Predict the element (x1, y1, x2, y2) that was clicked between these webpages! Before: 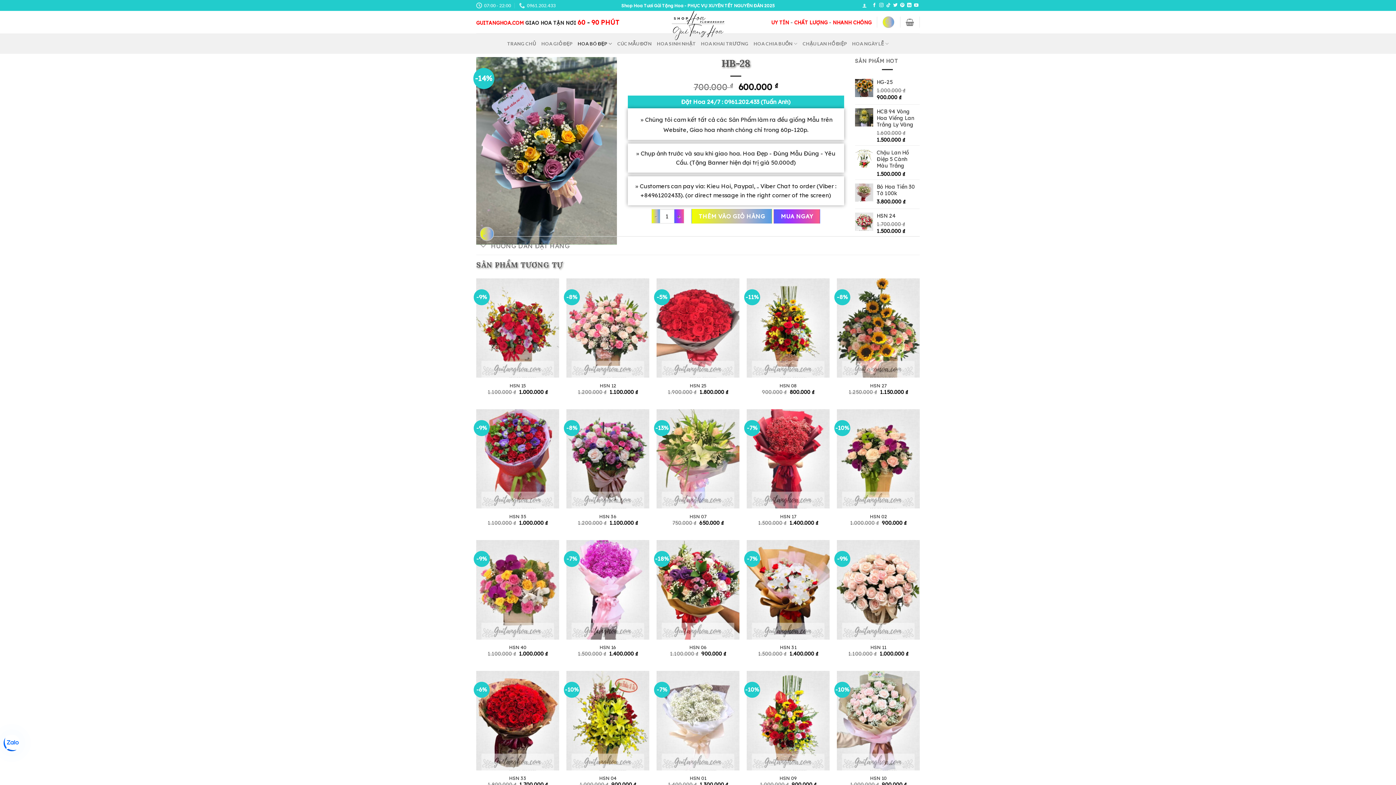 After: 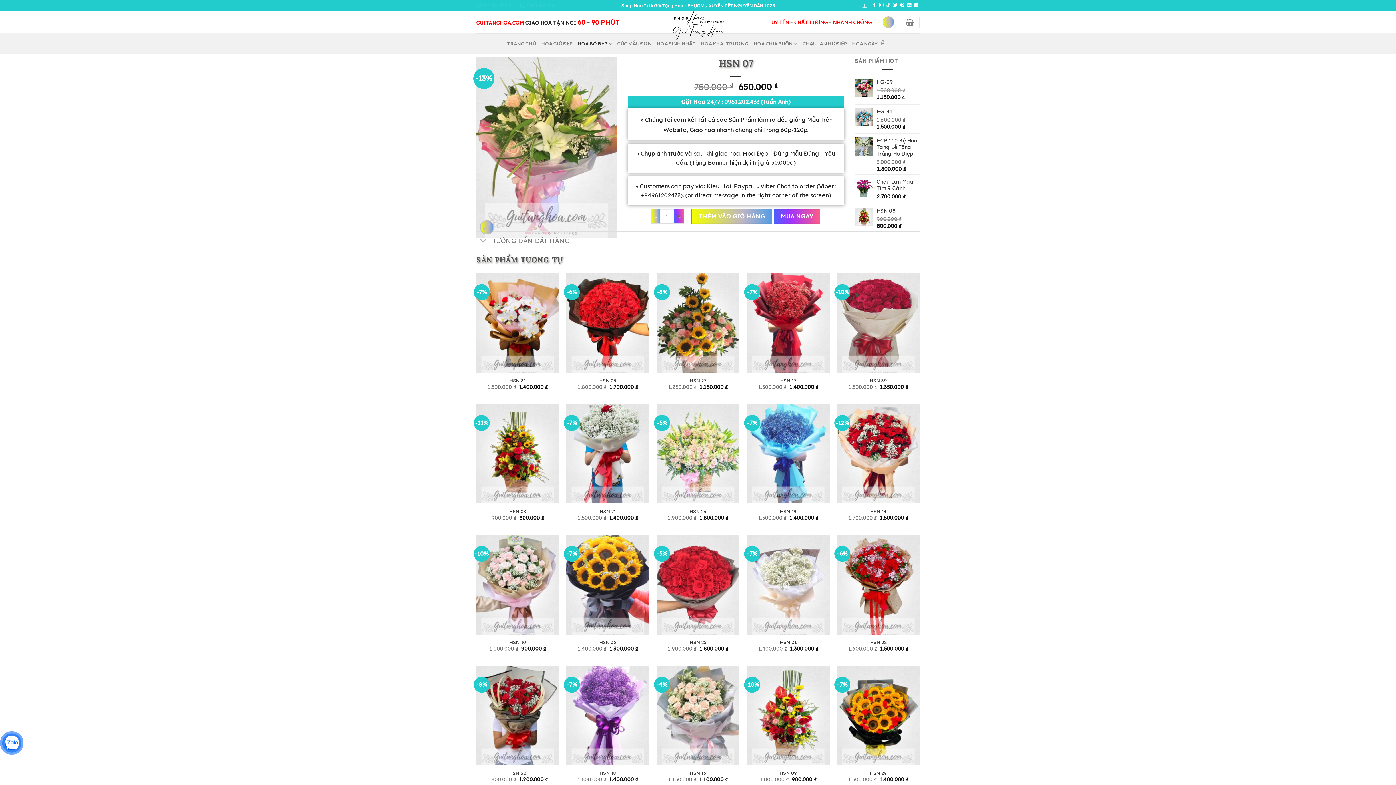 Action: label: HSN 07 bbox: (656, 409, 739, 508)